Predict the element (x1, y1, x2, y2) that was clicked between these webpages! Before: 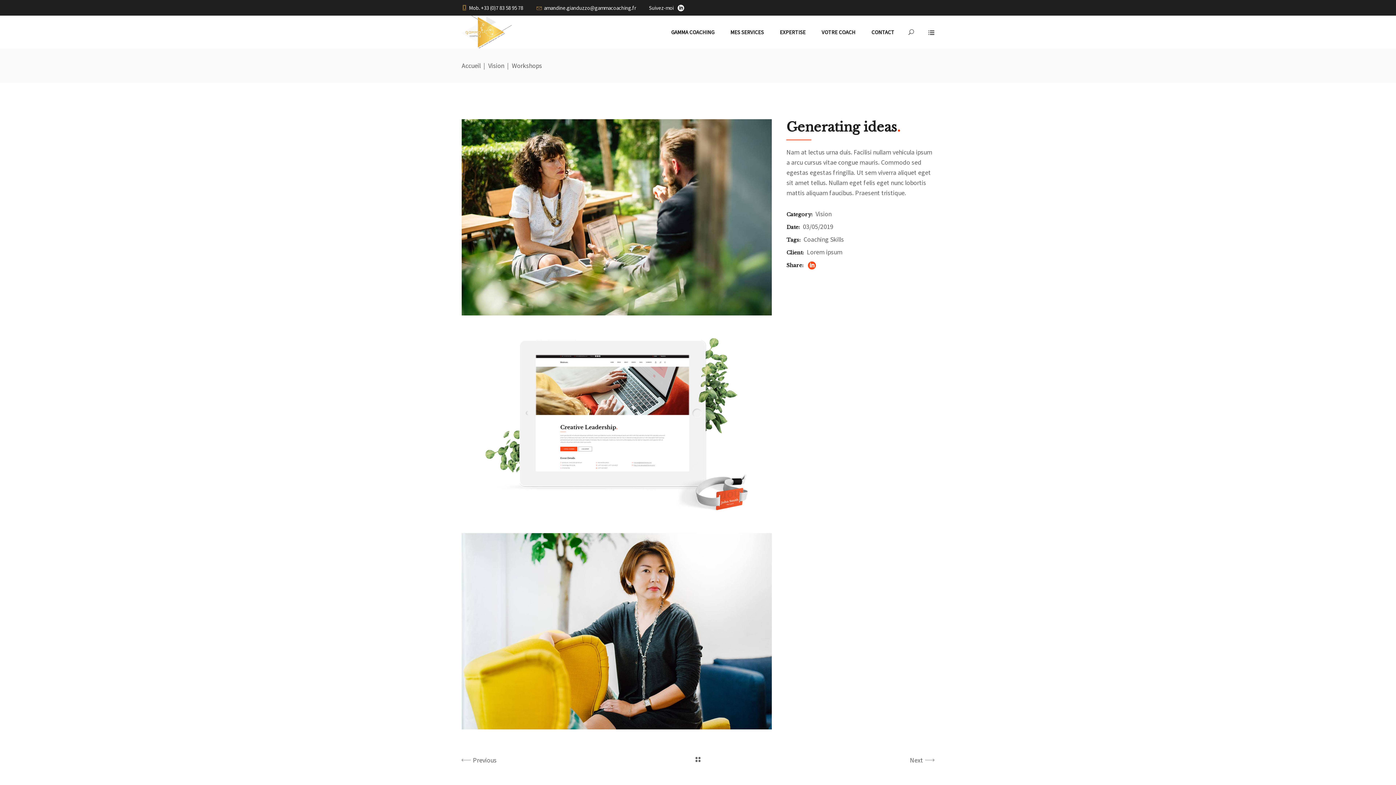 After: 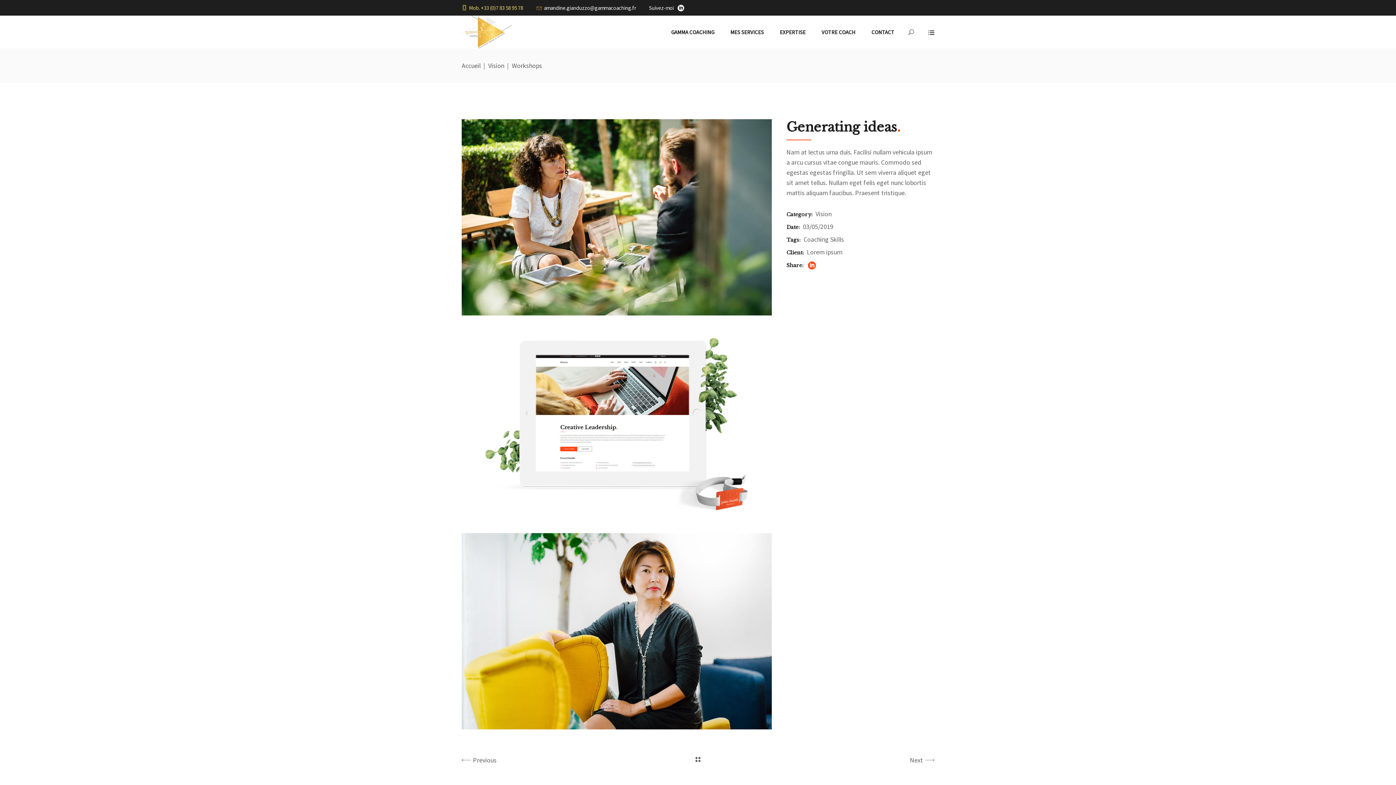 Action: label:  Mob. +33 (0)7 83 58 95 78 bbox: (461, 5, 523, 10)